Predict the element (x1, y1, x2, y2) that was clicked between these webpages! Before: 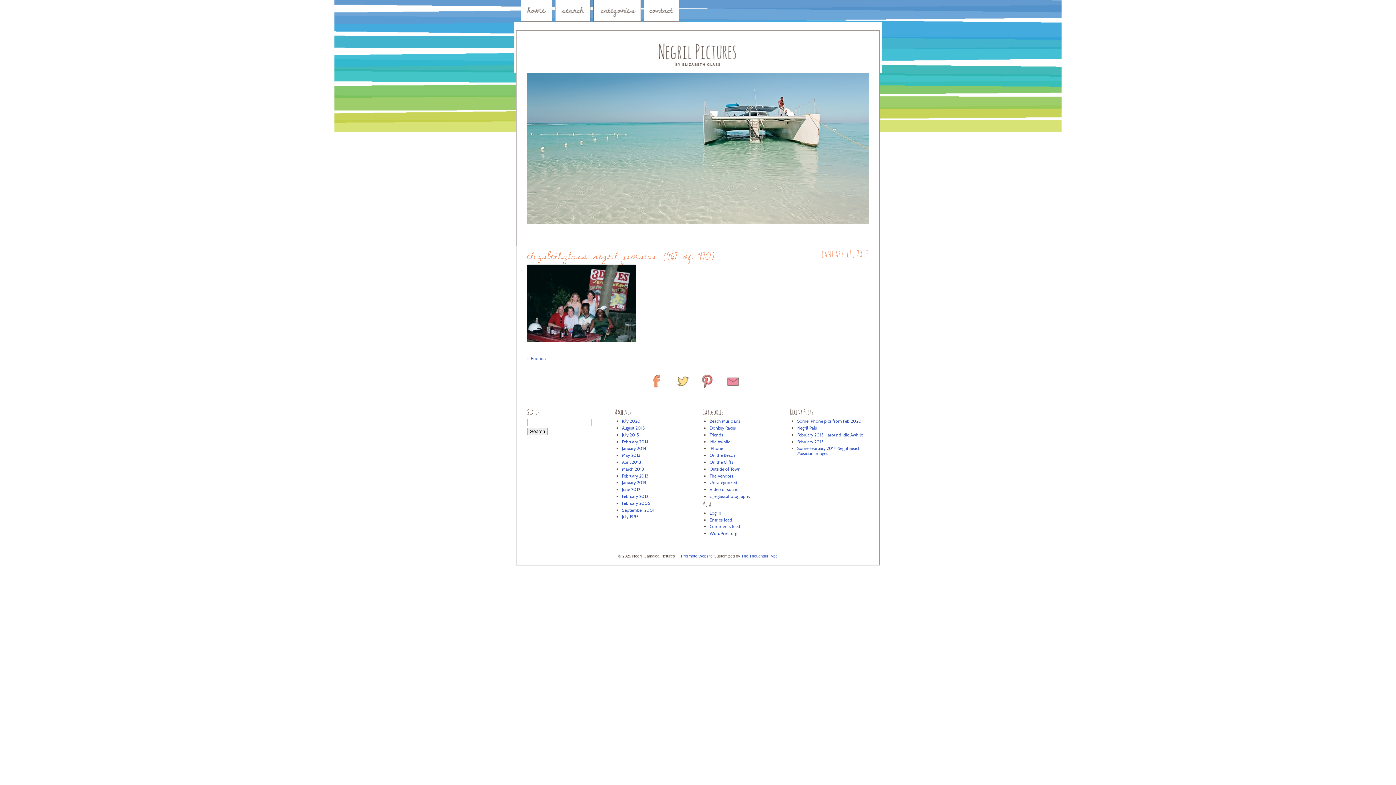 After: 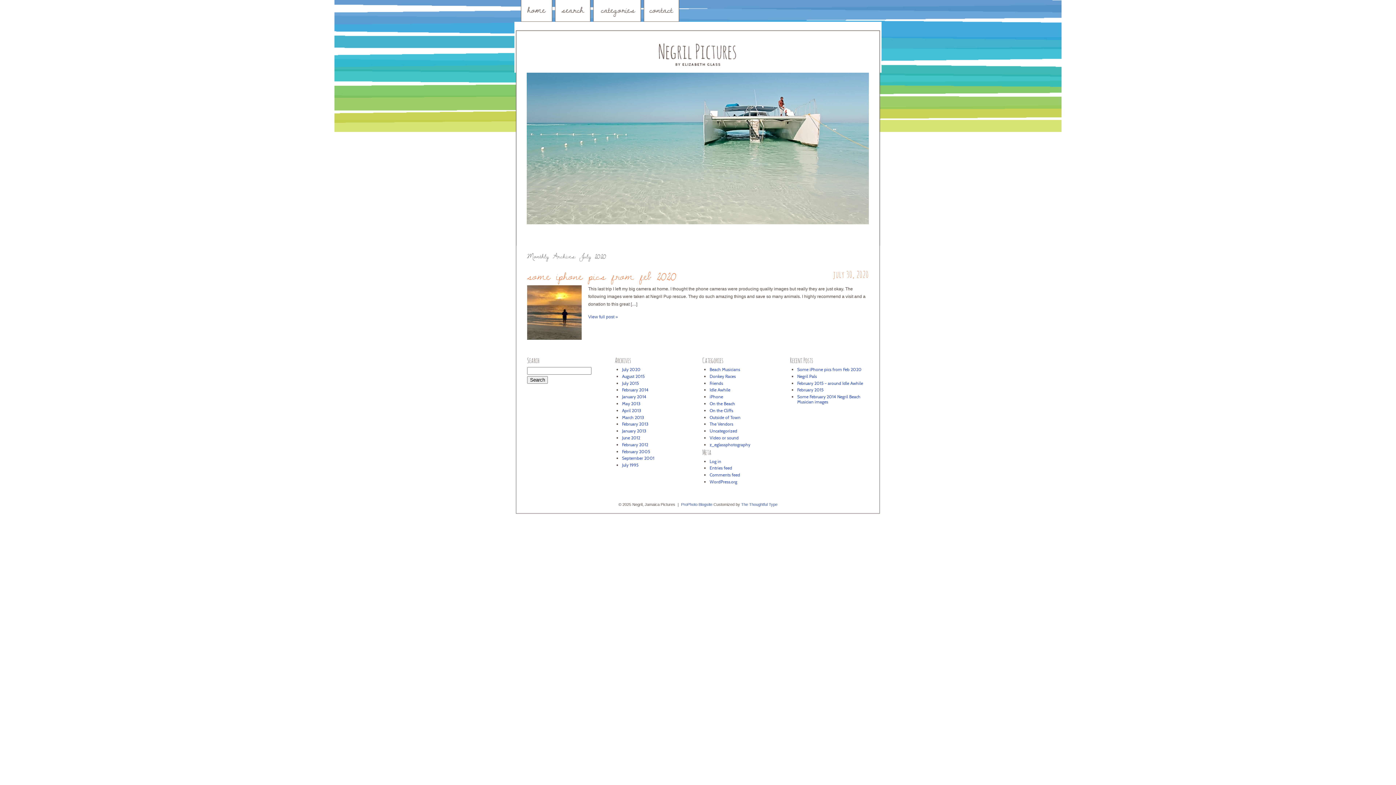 Action: label: July 2020 bbox: (622, 418, 640, 424)